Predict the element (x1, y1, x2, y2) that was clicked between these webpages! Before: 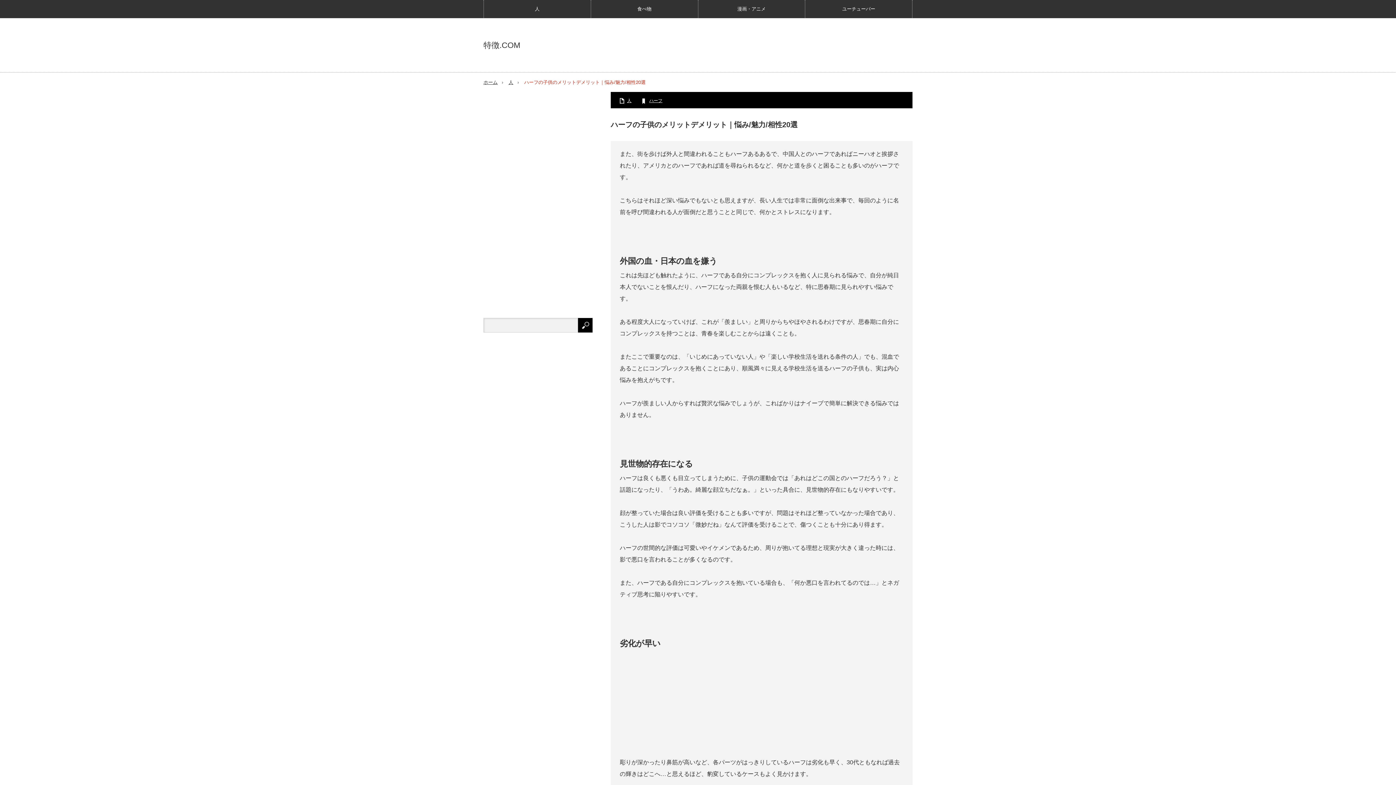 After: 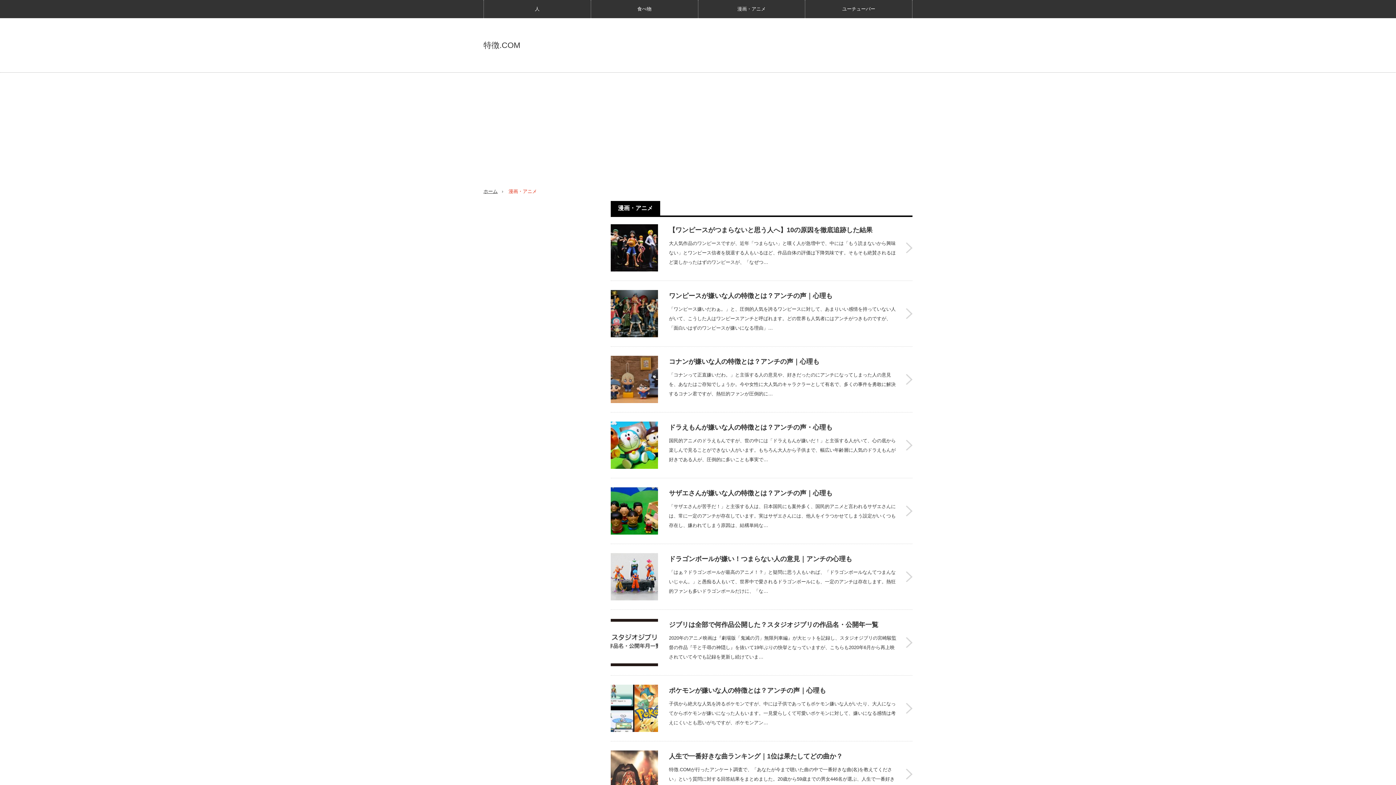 Action: bbox: (698, 0, 805, 18) label: 漫画・アニメ